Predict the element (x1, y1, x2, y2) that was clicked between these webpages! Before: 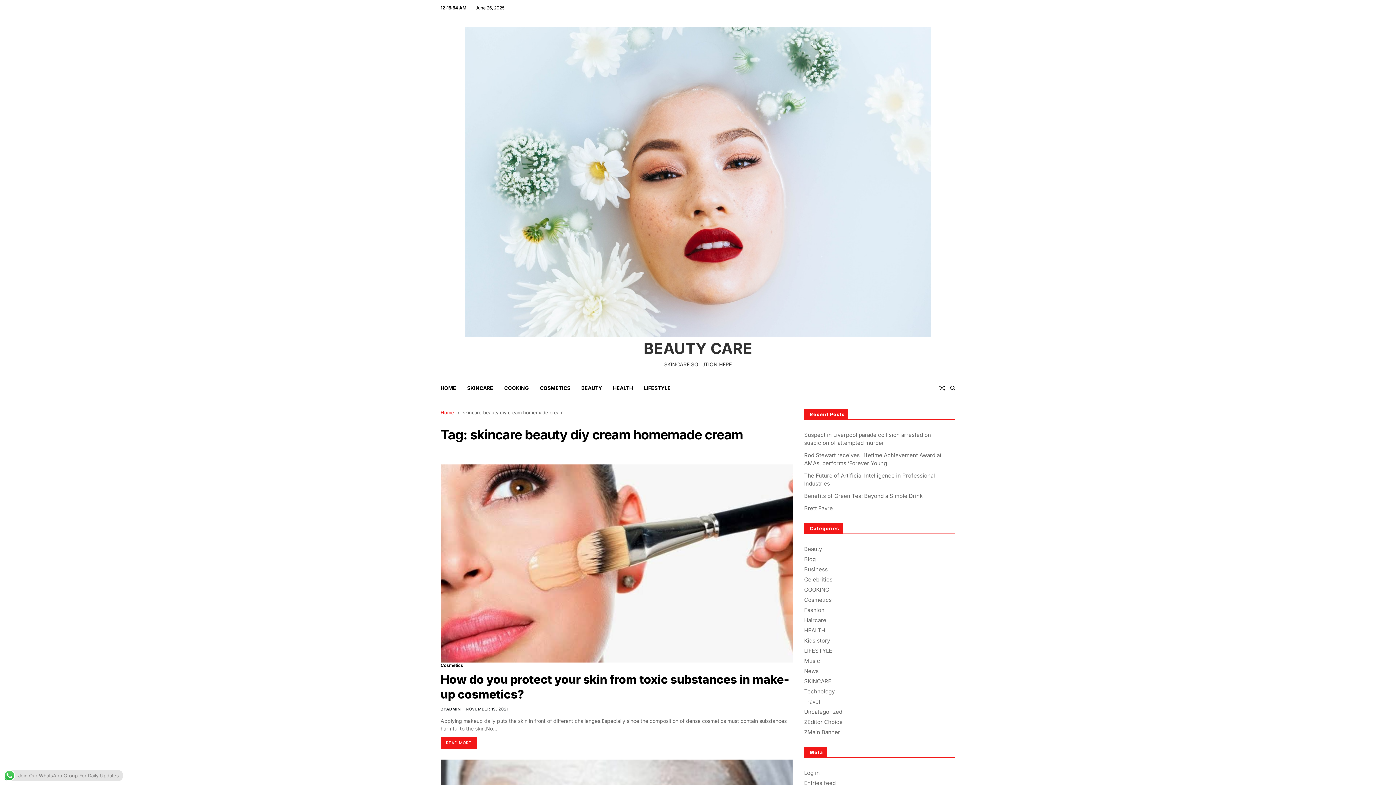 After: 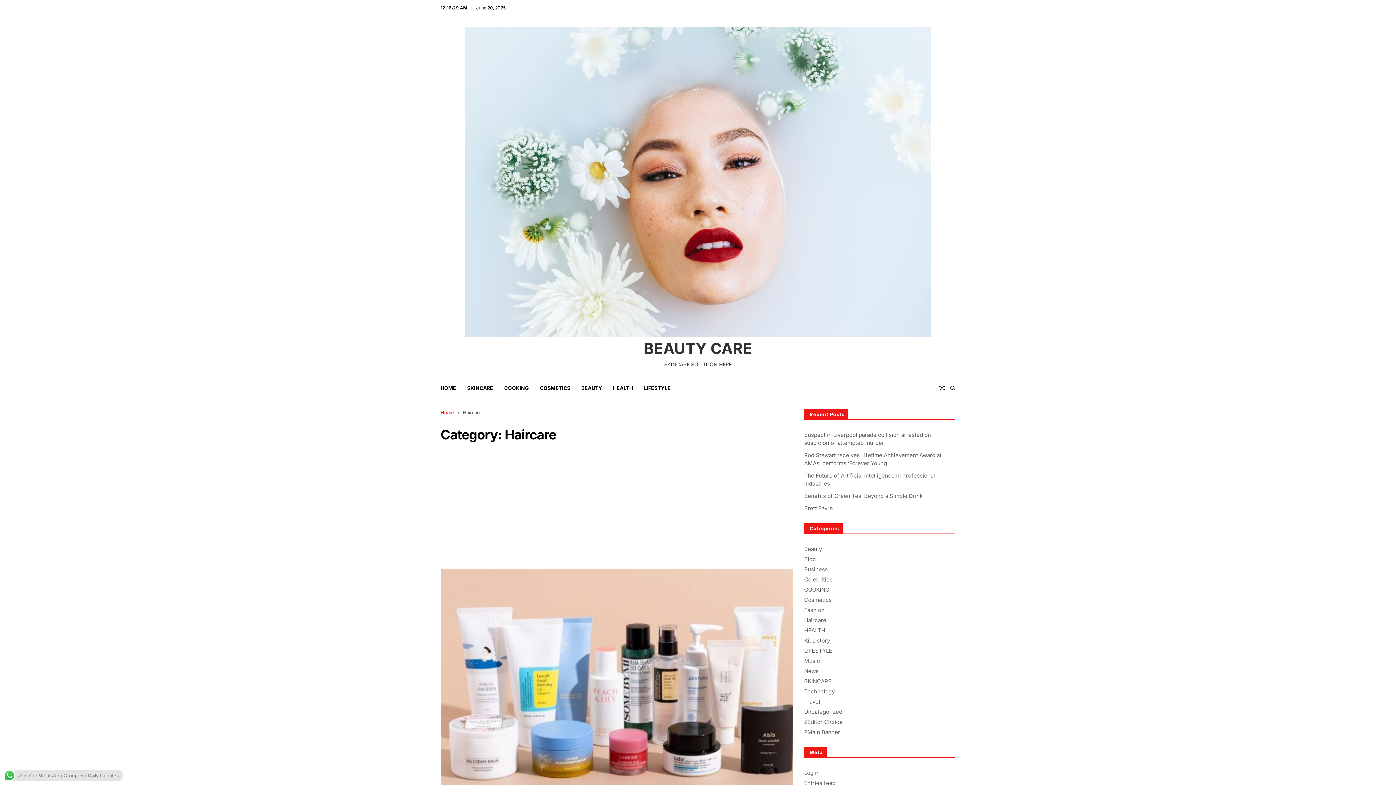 Action: bbox: (804, 617, 826, 624) label: Haircare